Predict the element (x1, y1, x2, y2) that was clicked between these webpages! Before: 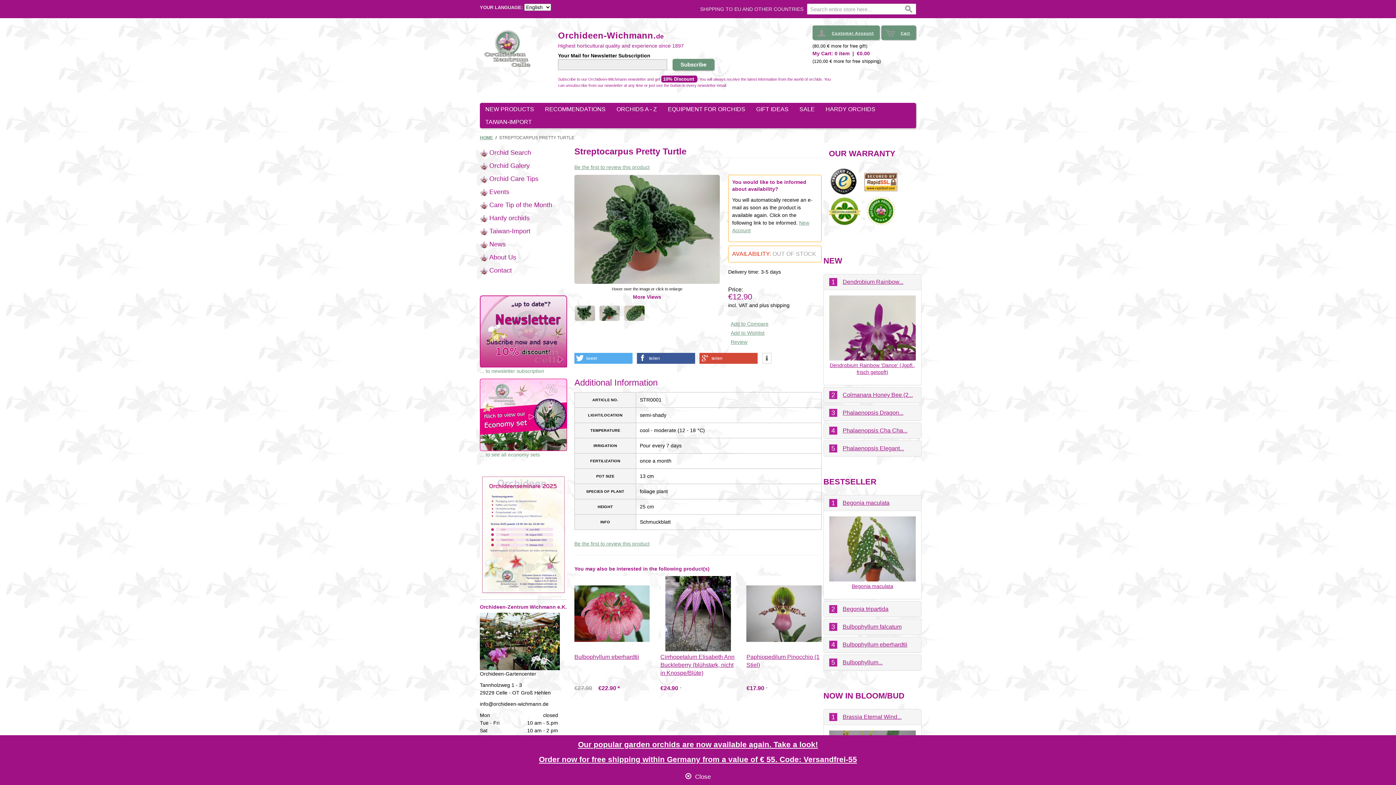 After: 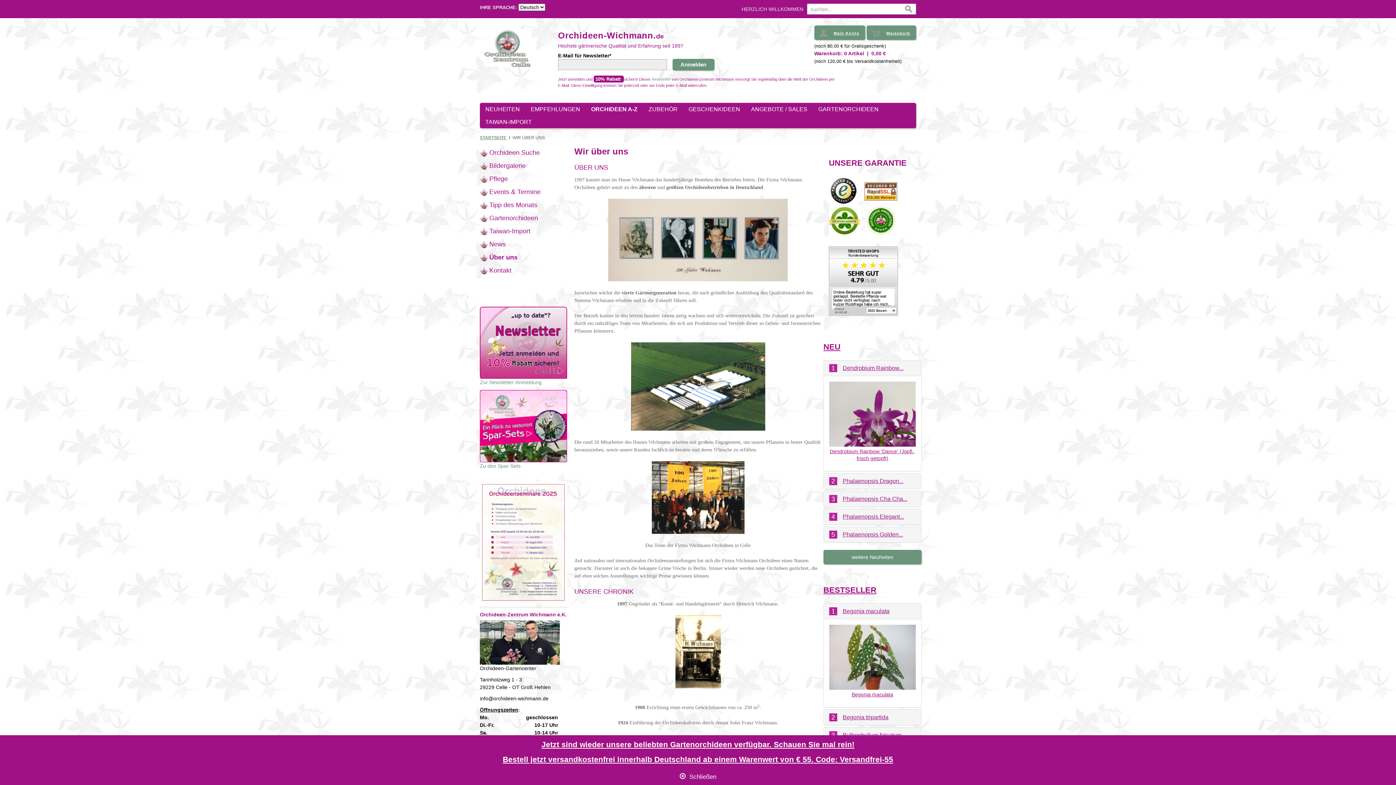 Action: bbox: (480, 613, 560, 670)